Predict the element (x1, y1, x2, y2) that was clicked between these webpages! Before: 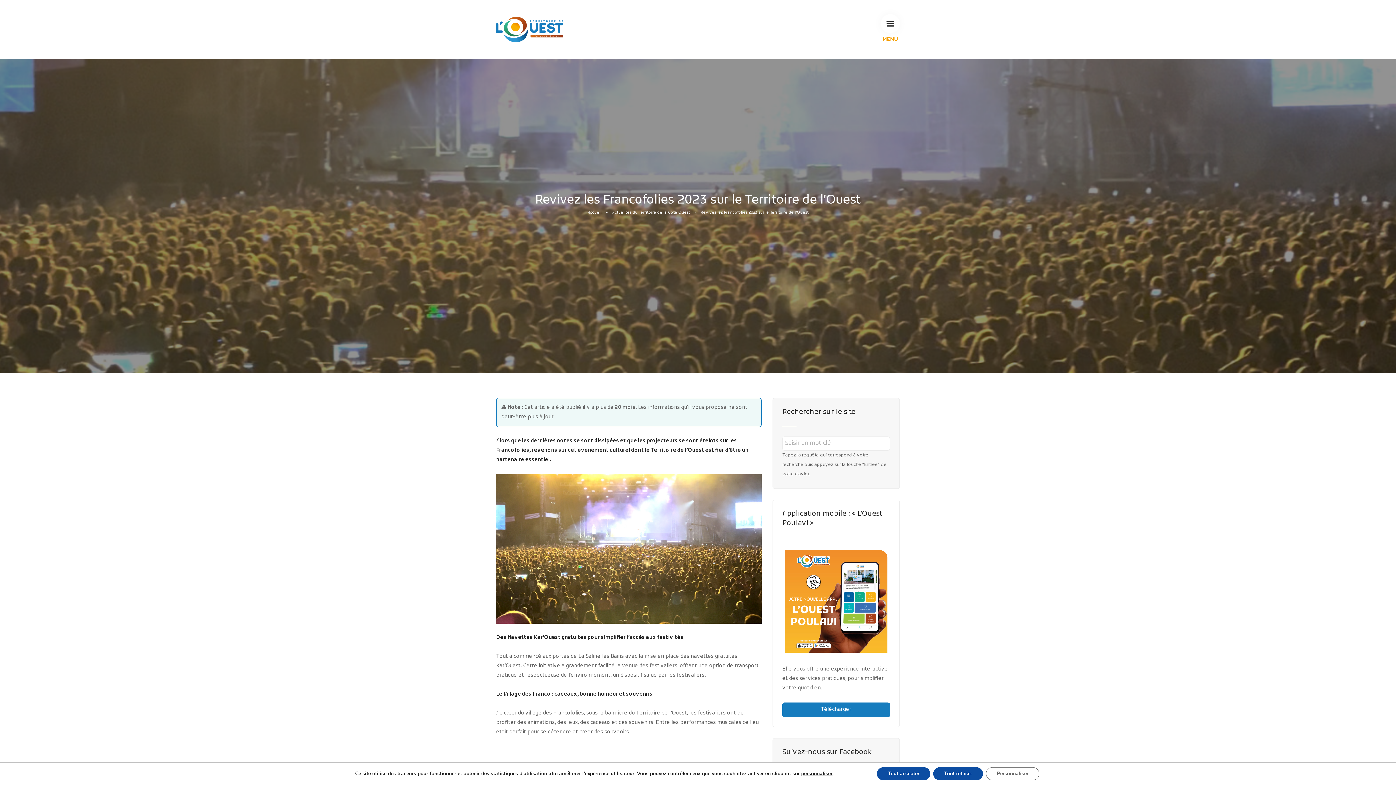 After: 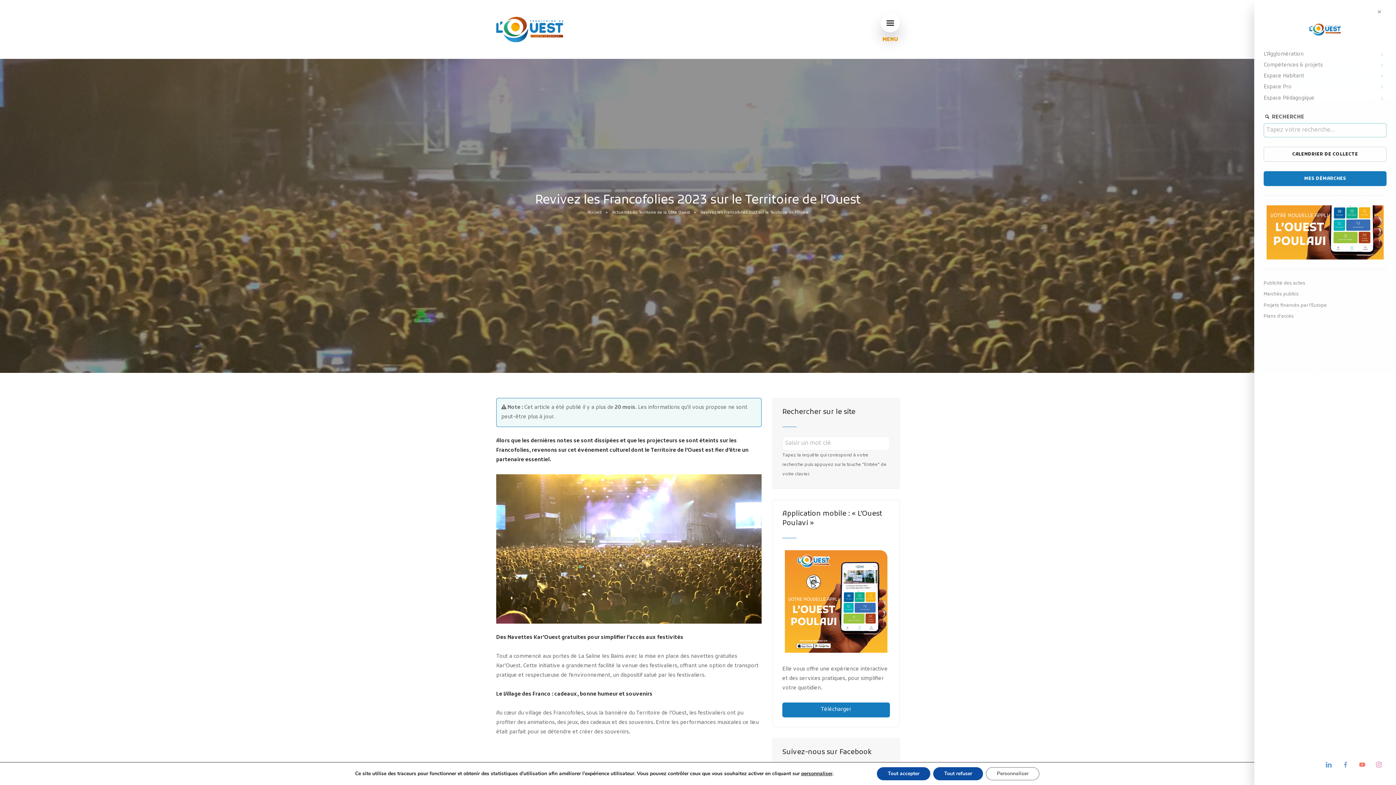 Action: bbox: (881, 14, 900, 33)